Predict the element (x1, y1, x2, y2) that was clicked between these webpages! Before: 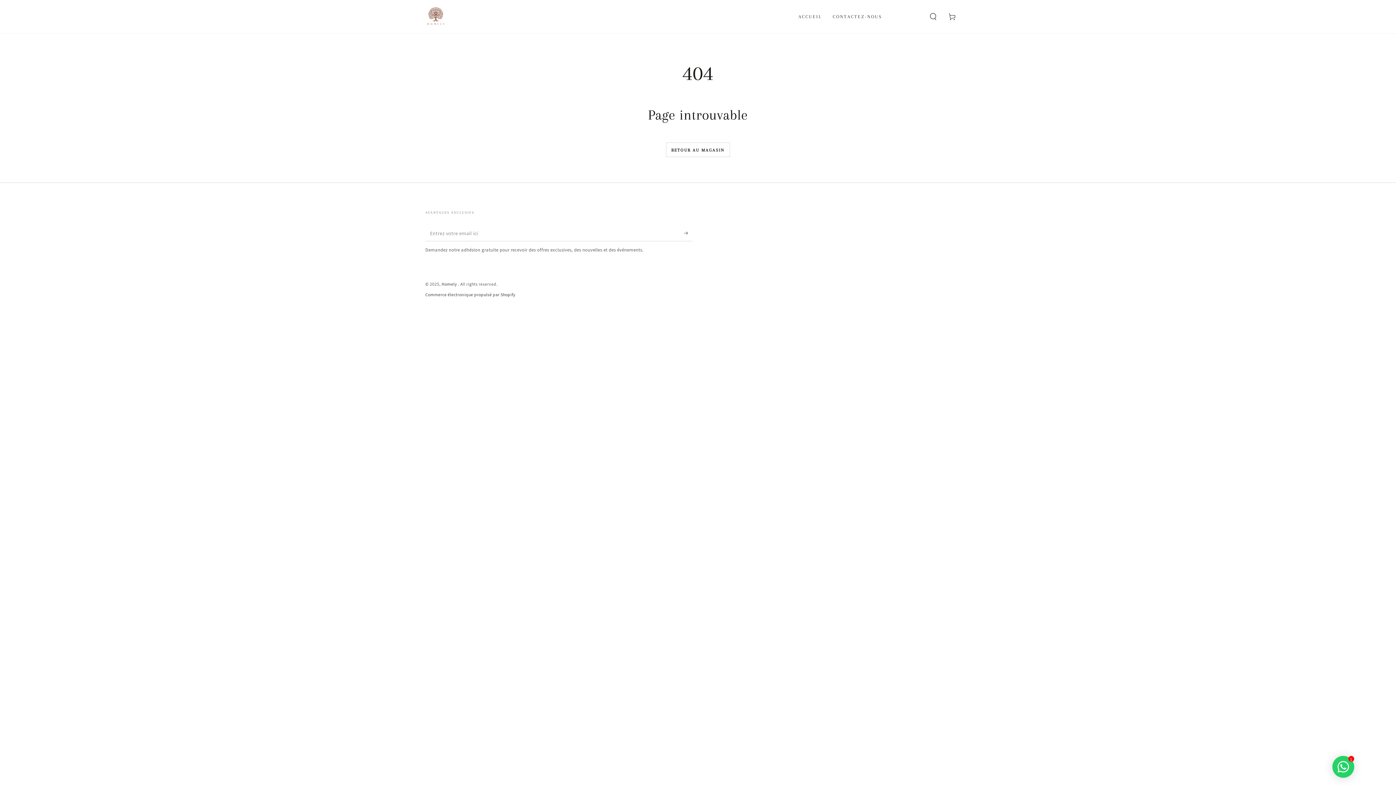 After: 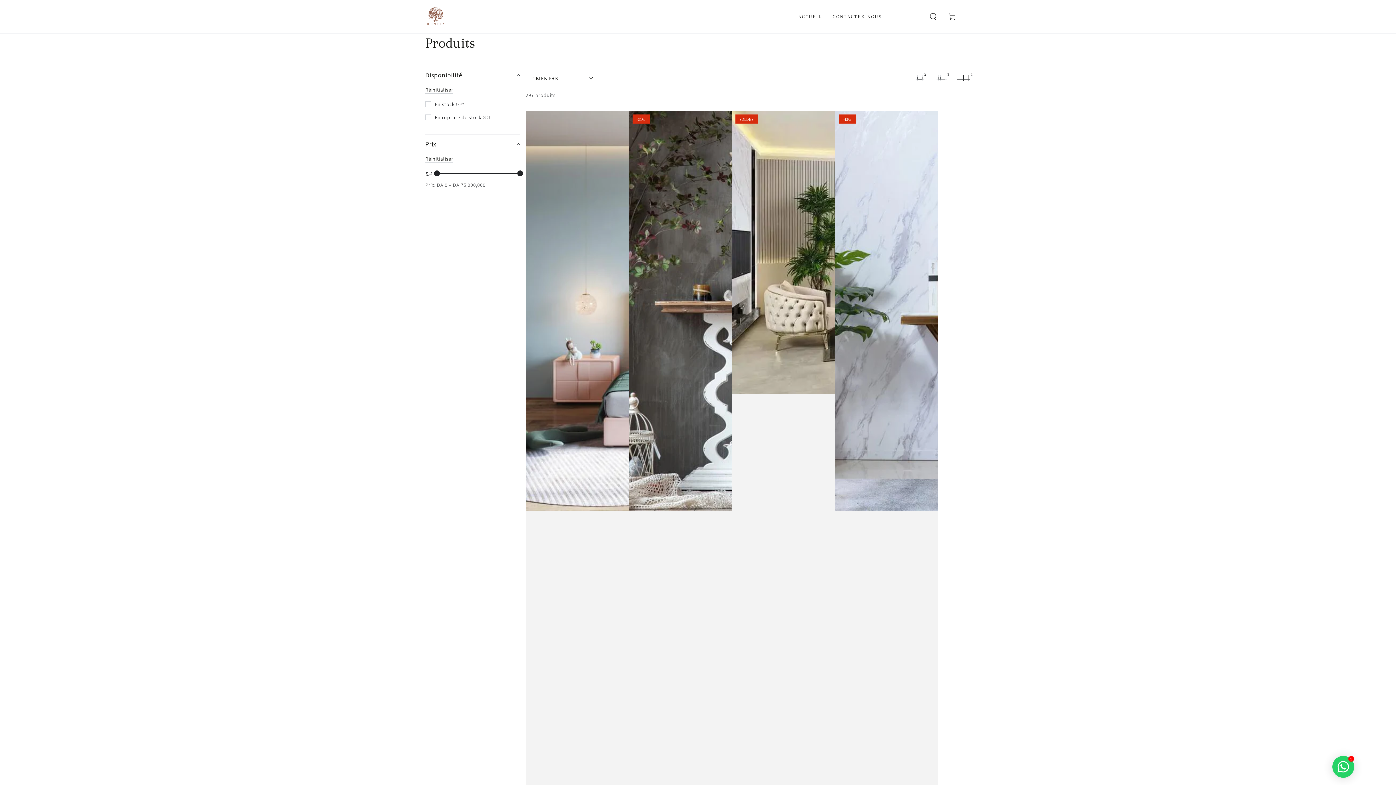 Action: bbox: (666, 142, 730, 157) label: RETOUR AU MAGASIN